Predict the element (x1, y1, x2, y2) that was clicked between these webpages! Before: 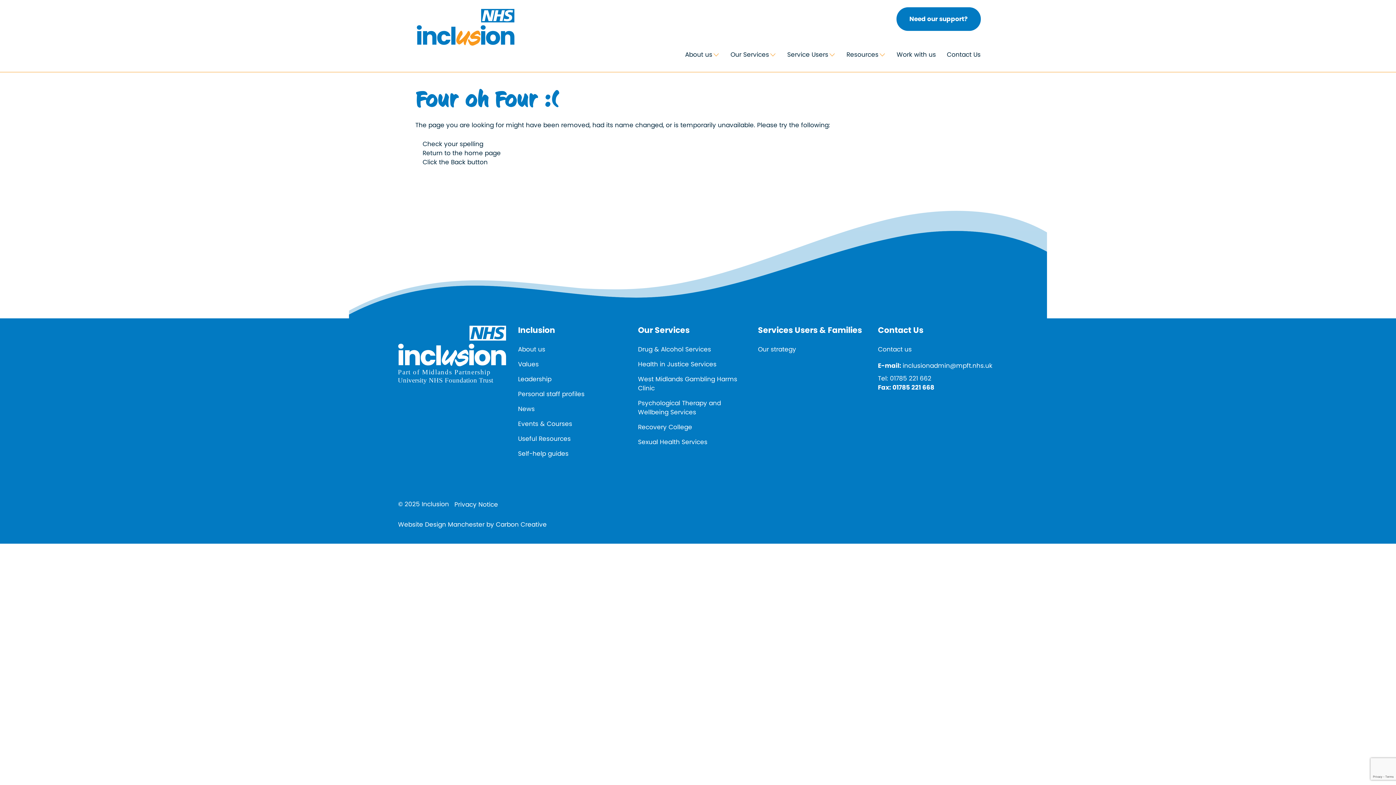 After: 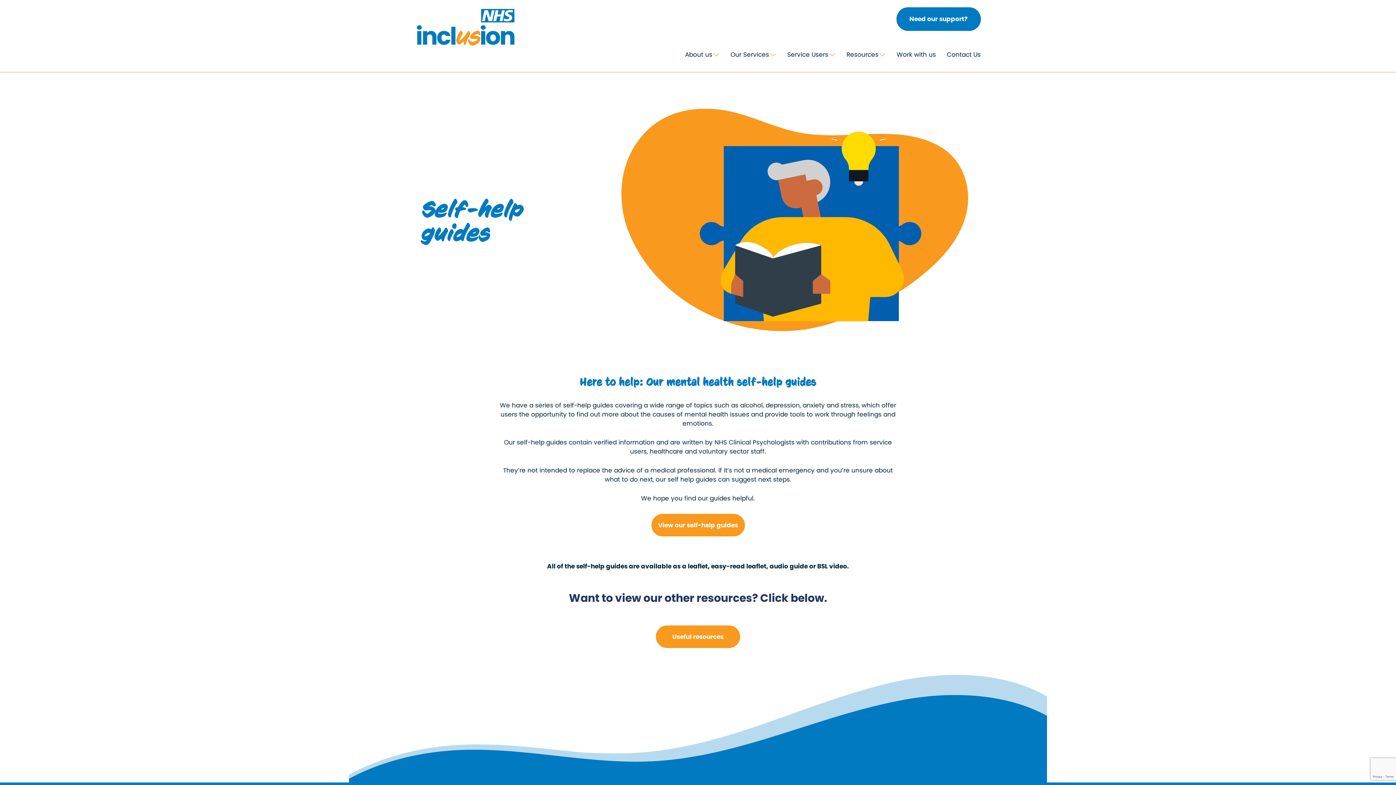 Action: bbox: (518, 449, 568, 458) label: Self-help guides